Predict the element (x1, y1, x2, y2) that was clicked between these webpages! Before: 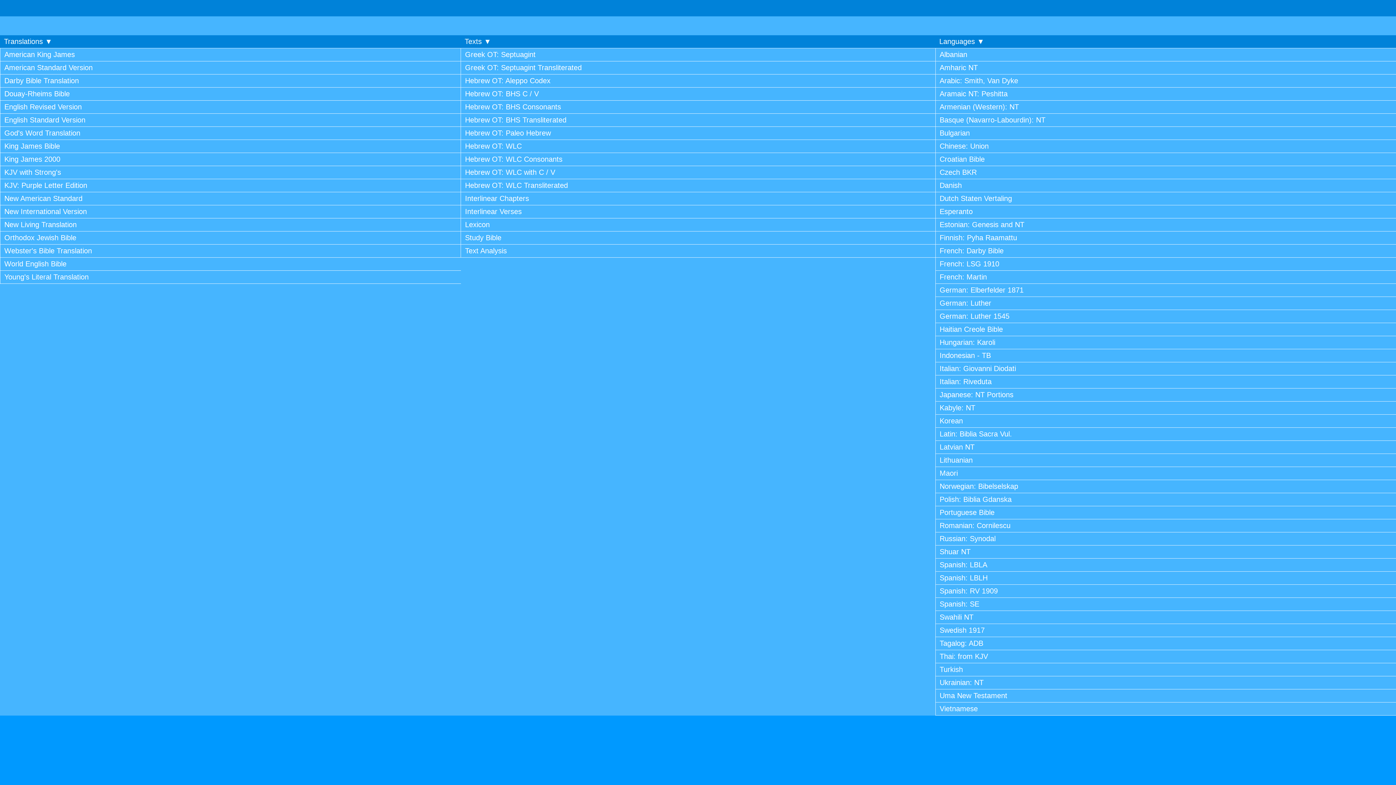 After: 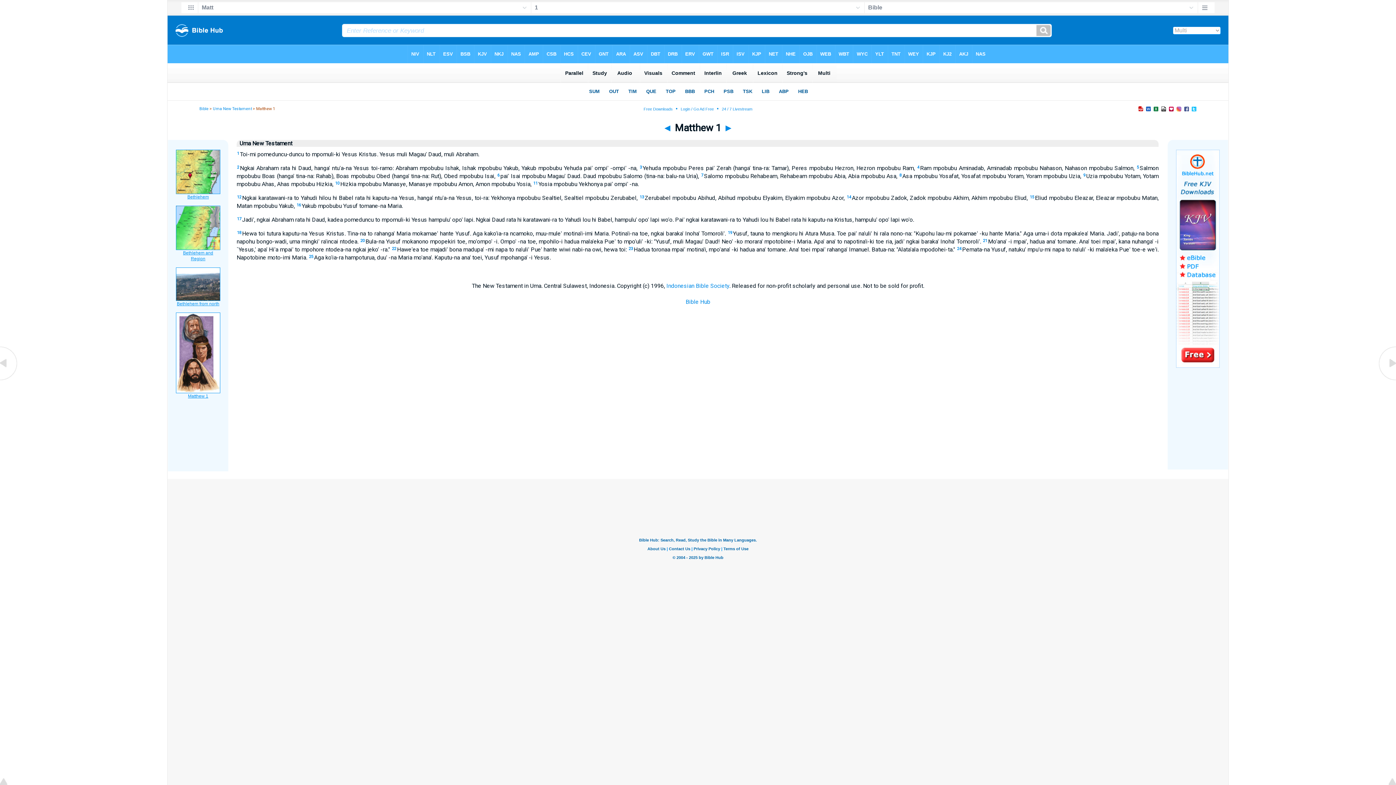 Action: label: Uma New Testament bbox: (935, 689, 1396, 702)